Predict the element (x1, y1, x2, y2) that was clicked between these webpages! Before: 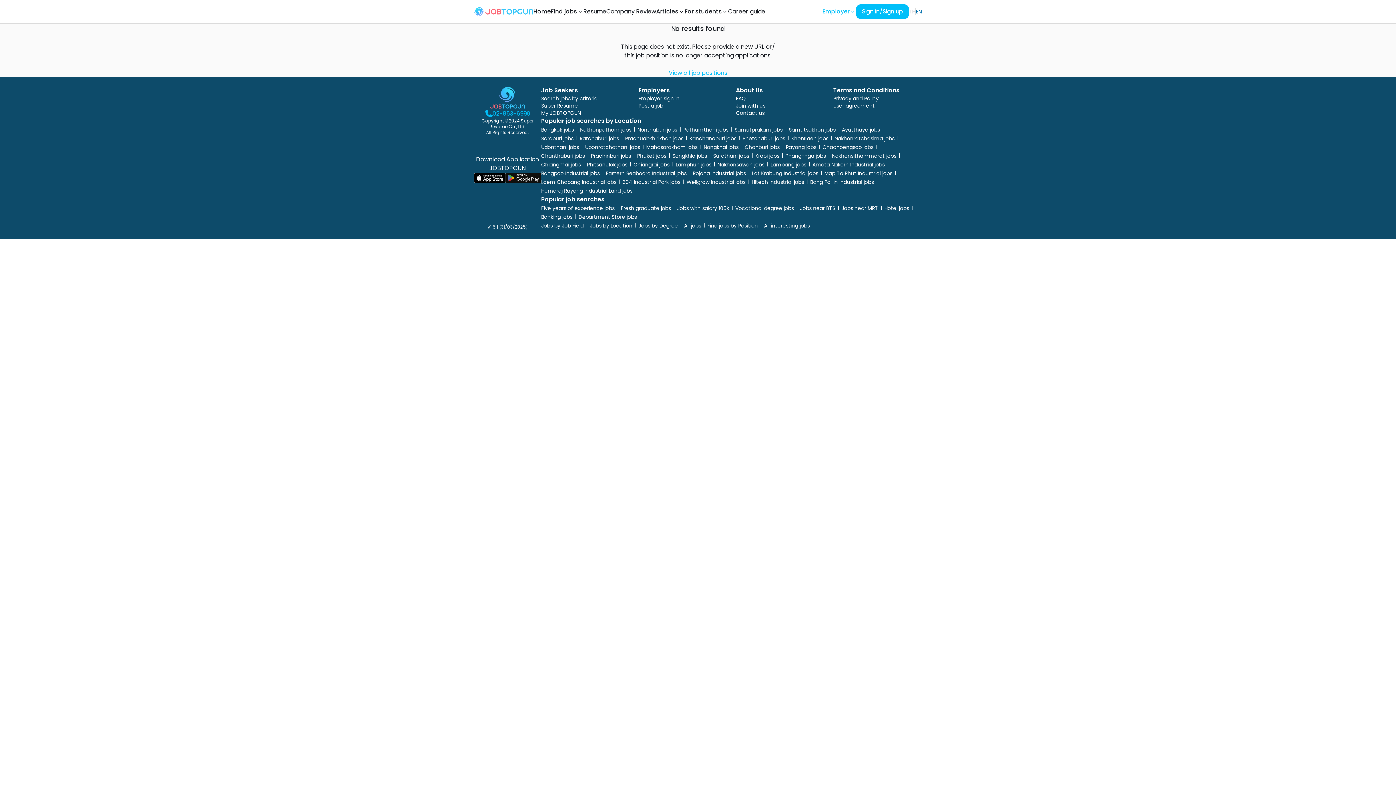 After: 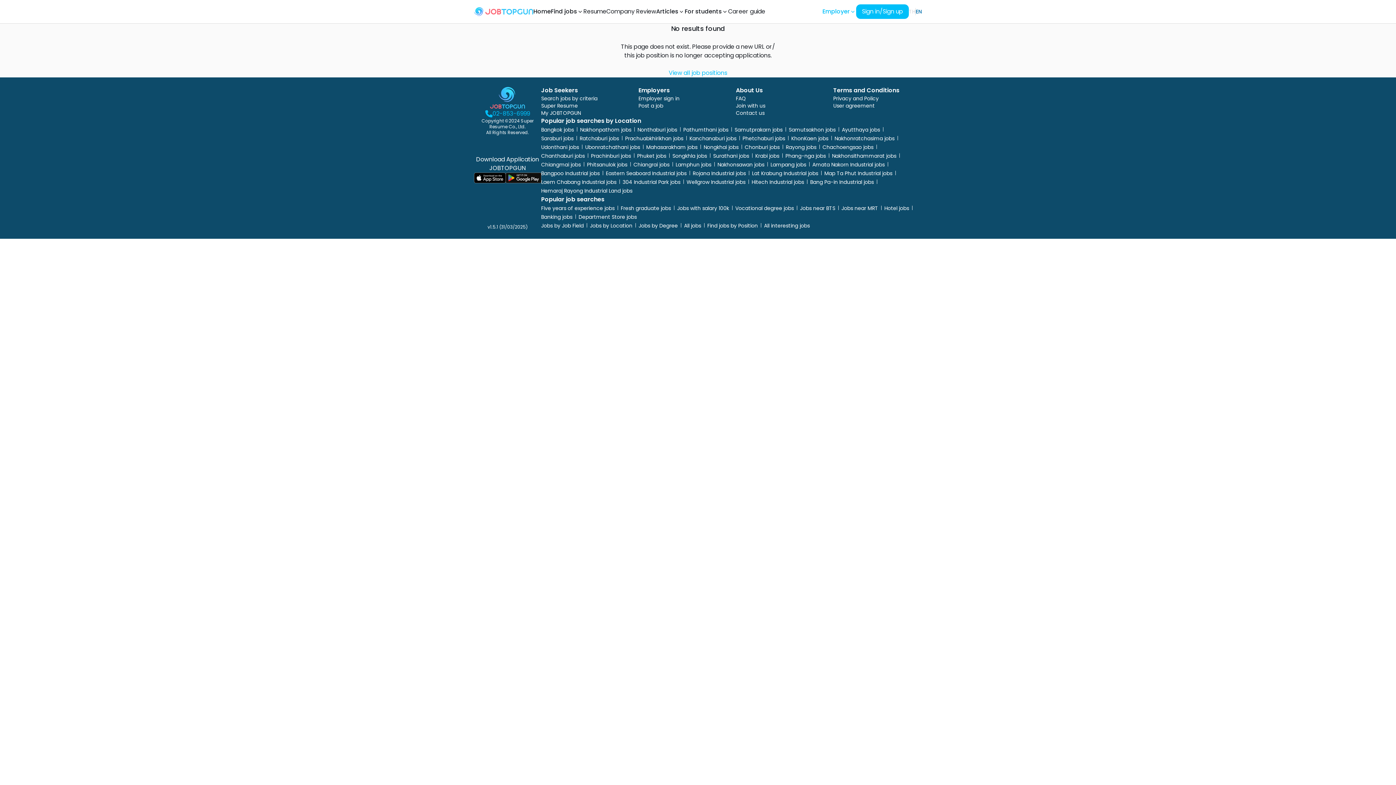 Action: bbox: (916, 8, 922, 15) label: Change to English